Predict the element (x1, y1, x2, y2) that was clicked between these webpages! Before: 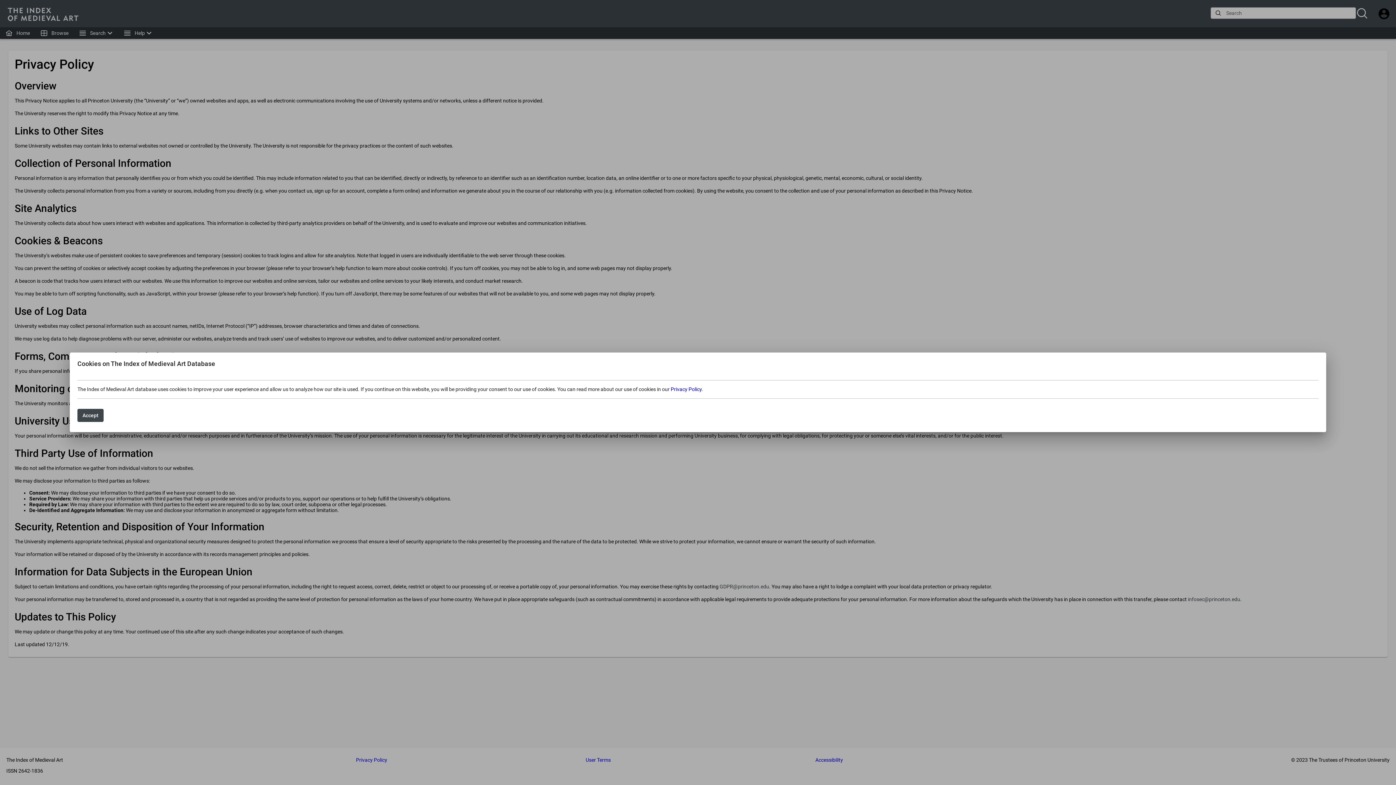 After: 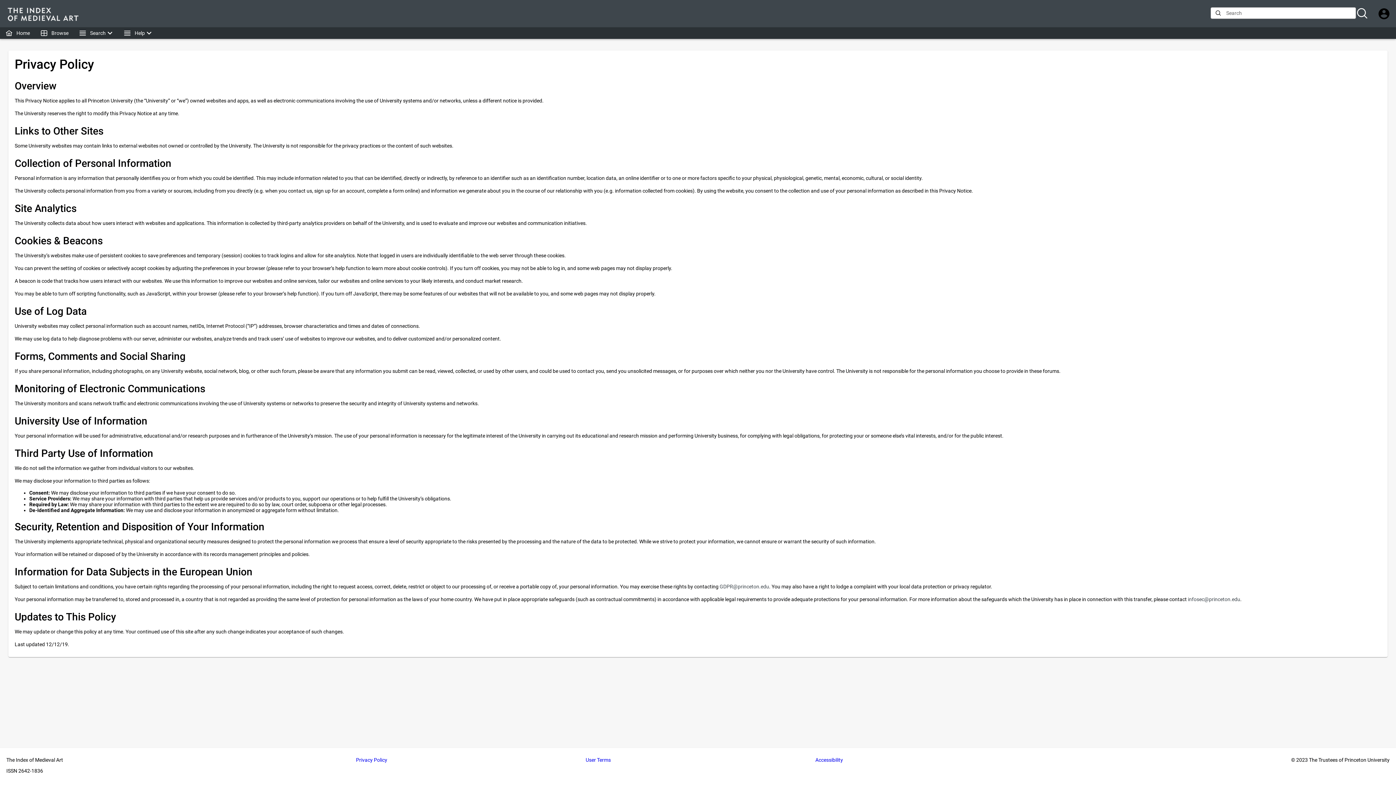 Action: label: Accept bbox: (77, 409, 103, 422)